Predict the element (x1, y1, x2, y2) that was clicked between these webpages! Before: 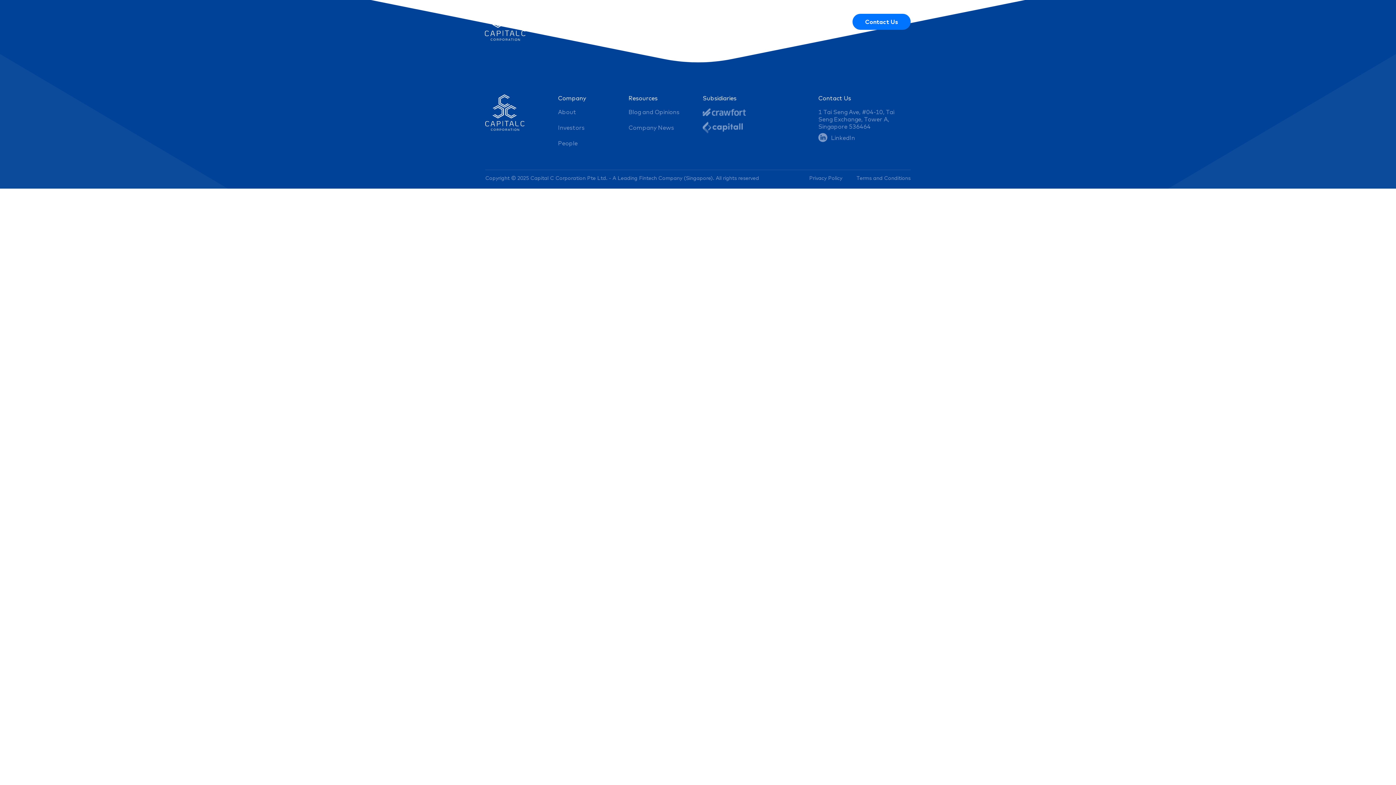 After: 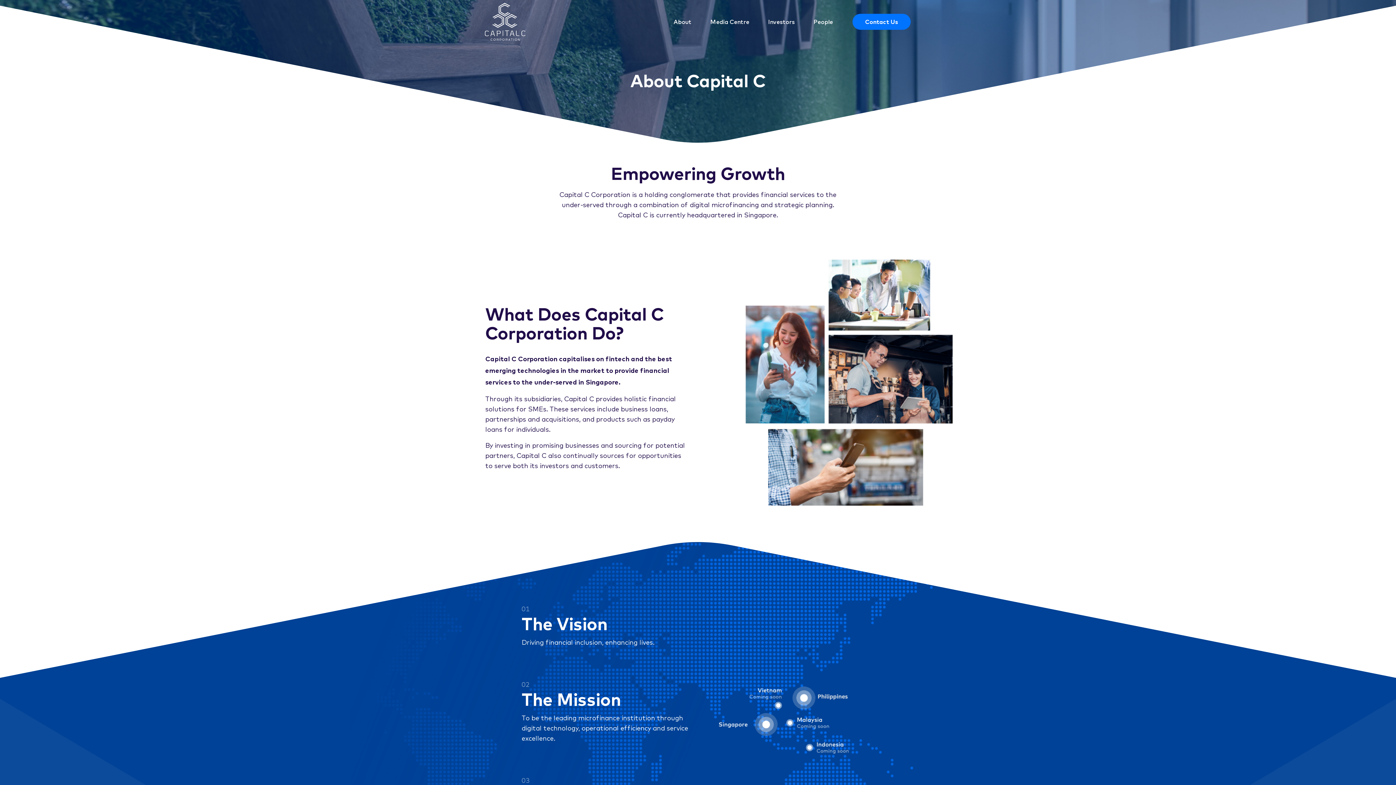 Action: bbox: (558, 108, 576, 115) label: About